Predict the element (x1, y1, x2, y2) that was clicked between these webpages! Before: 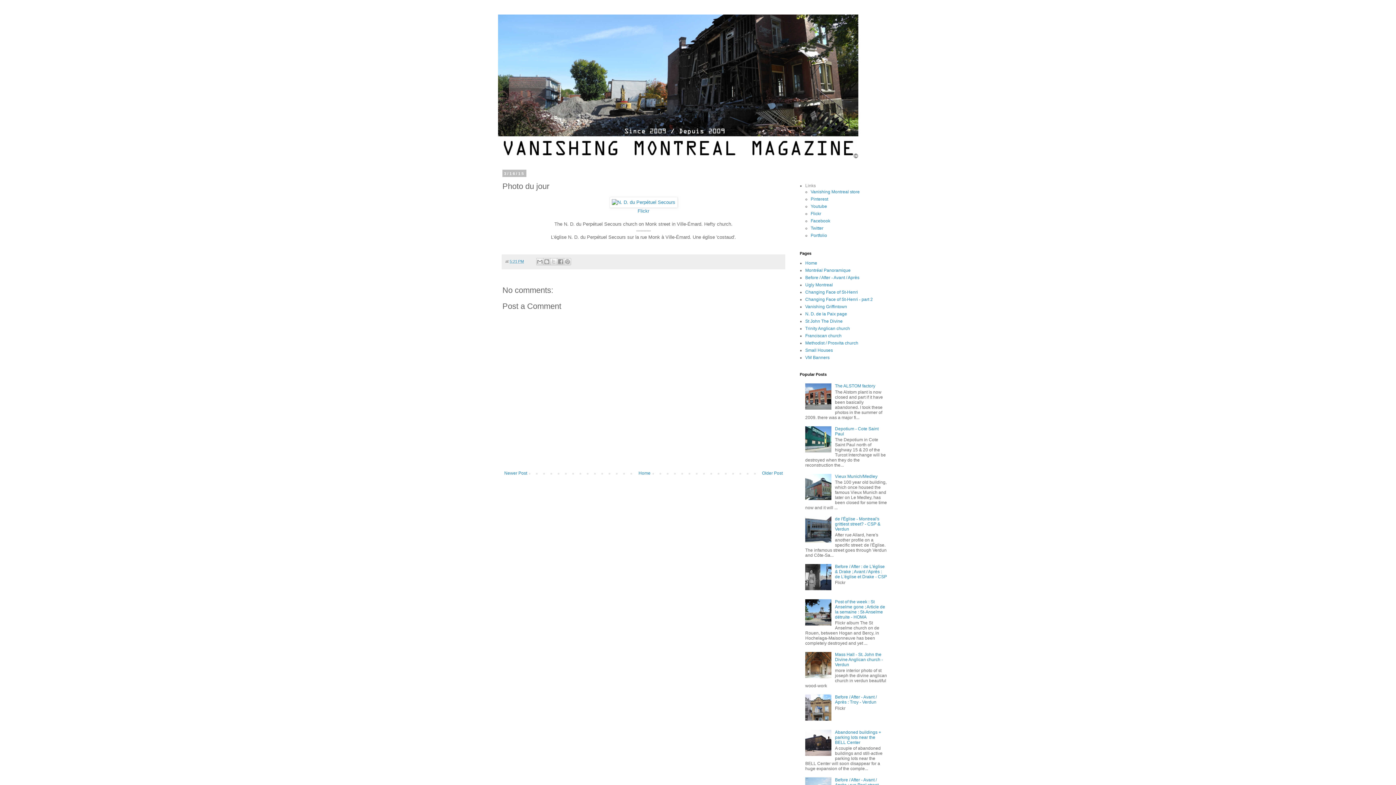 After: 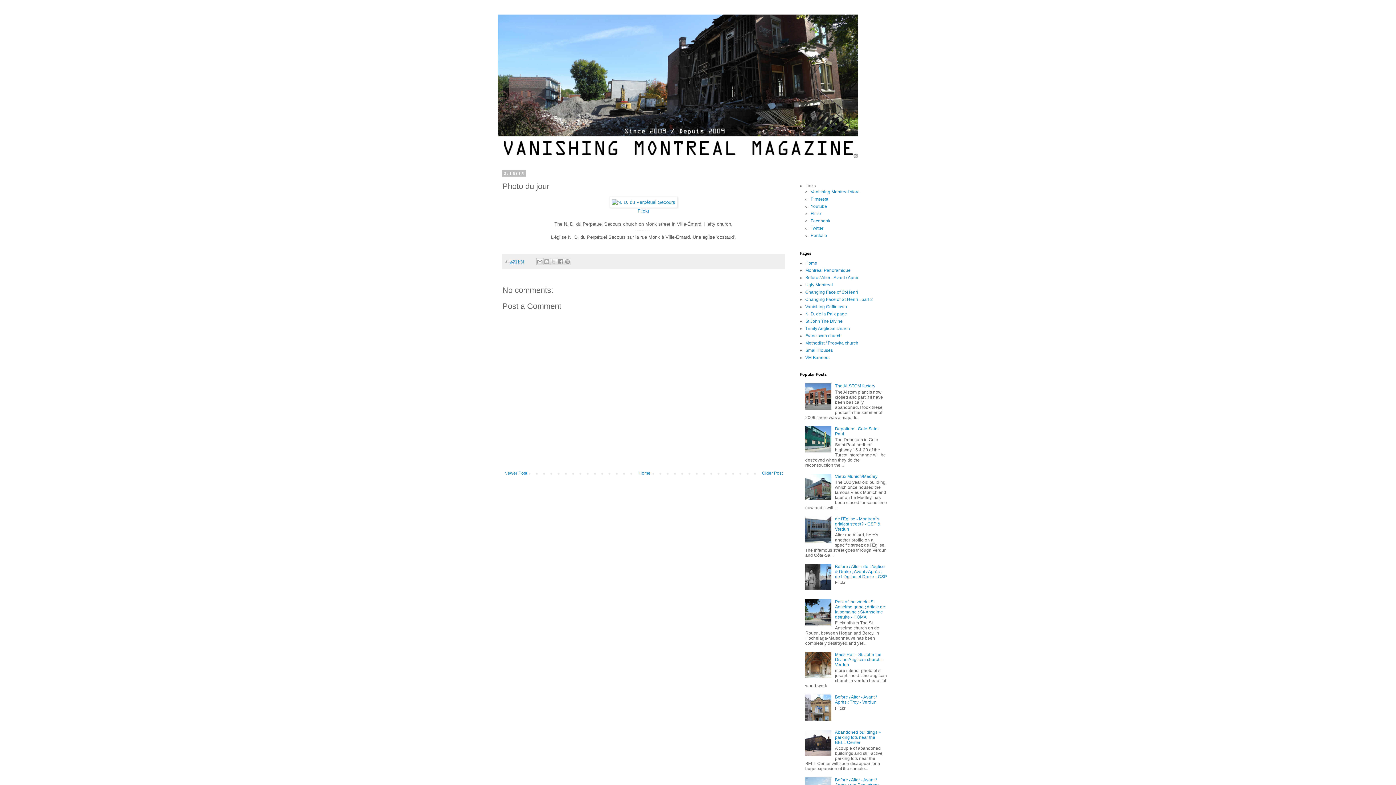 Action: bbox: (805, 621, 833, 626)